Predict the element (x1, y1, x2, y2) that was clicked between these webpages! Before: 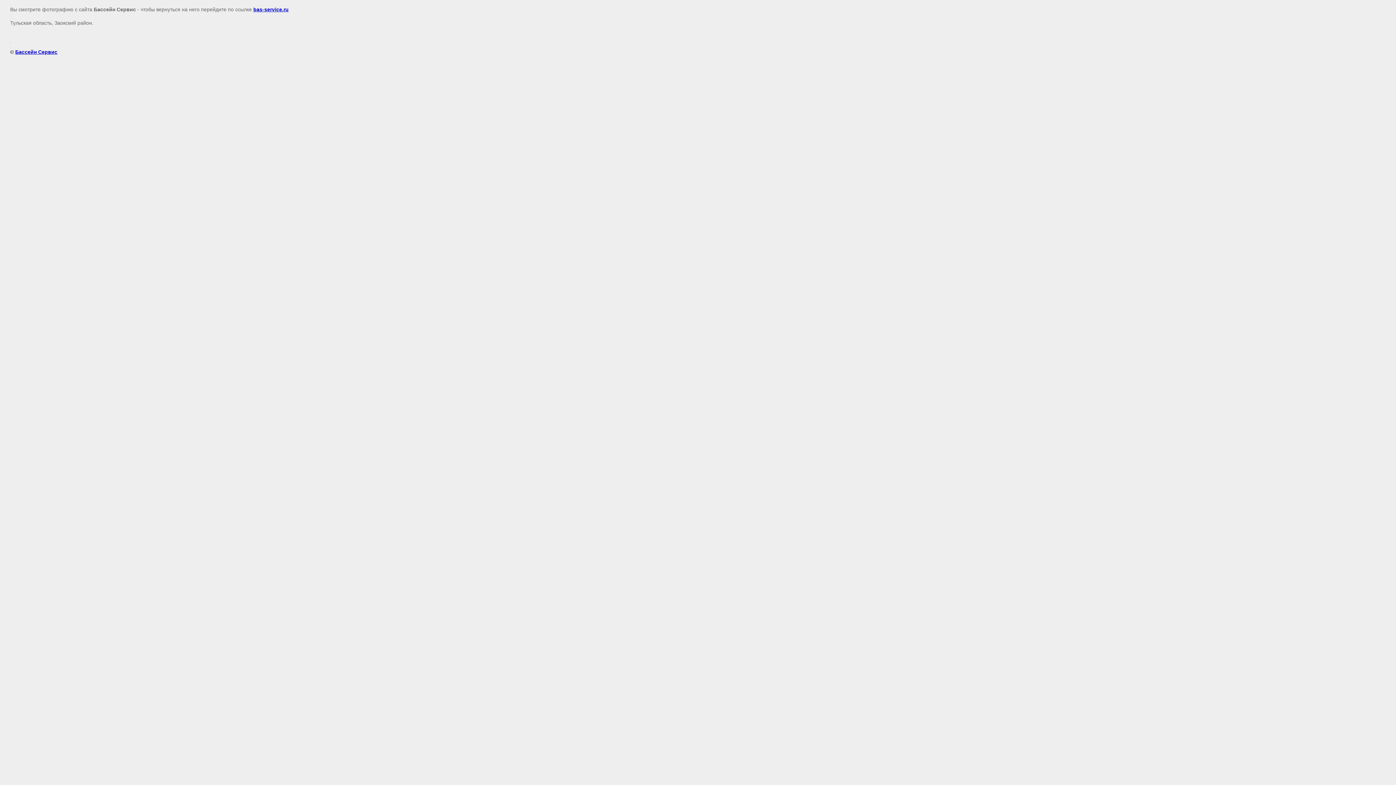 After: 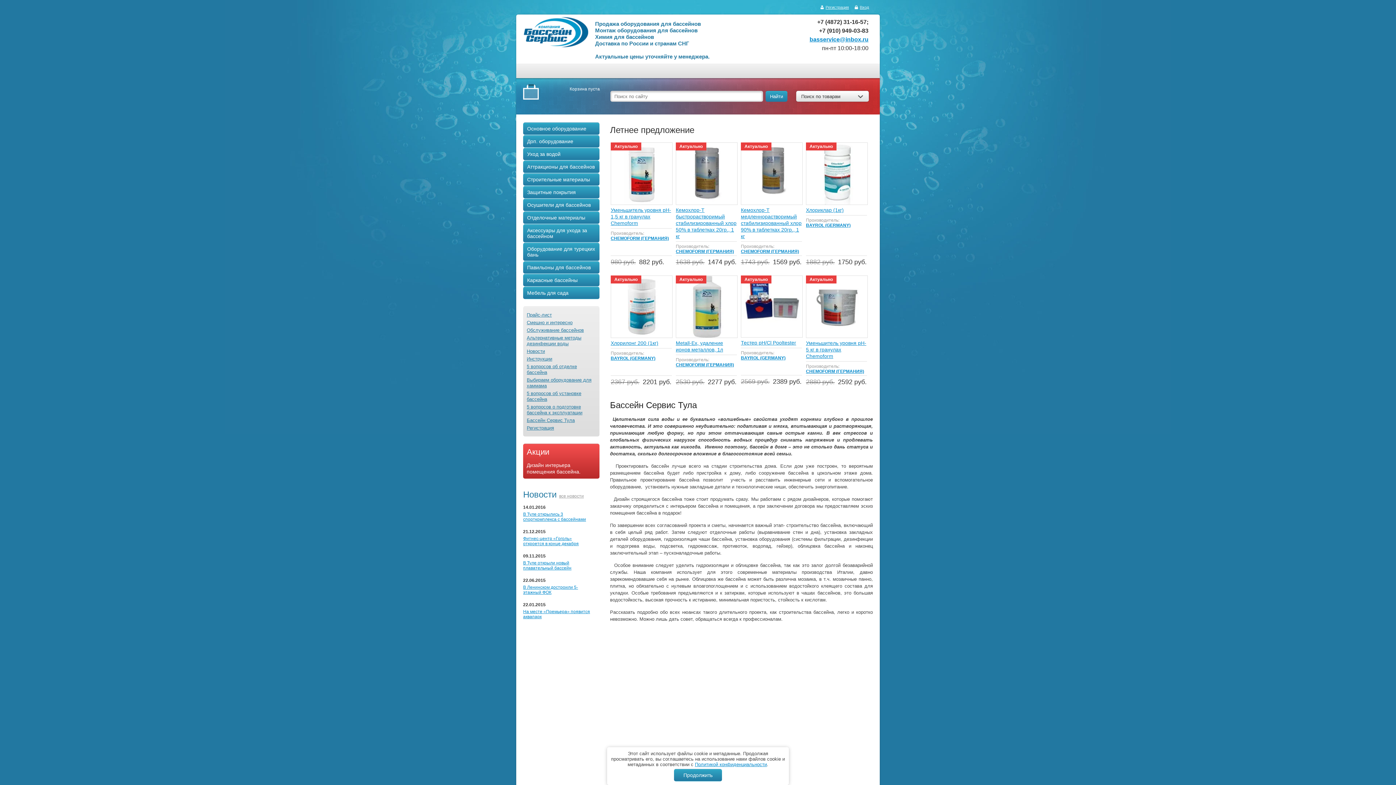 Action: label: Бассейн Сервис bbox: (15, 49, 57, 55)